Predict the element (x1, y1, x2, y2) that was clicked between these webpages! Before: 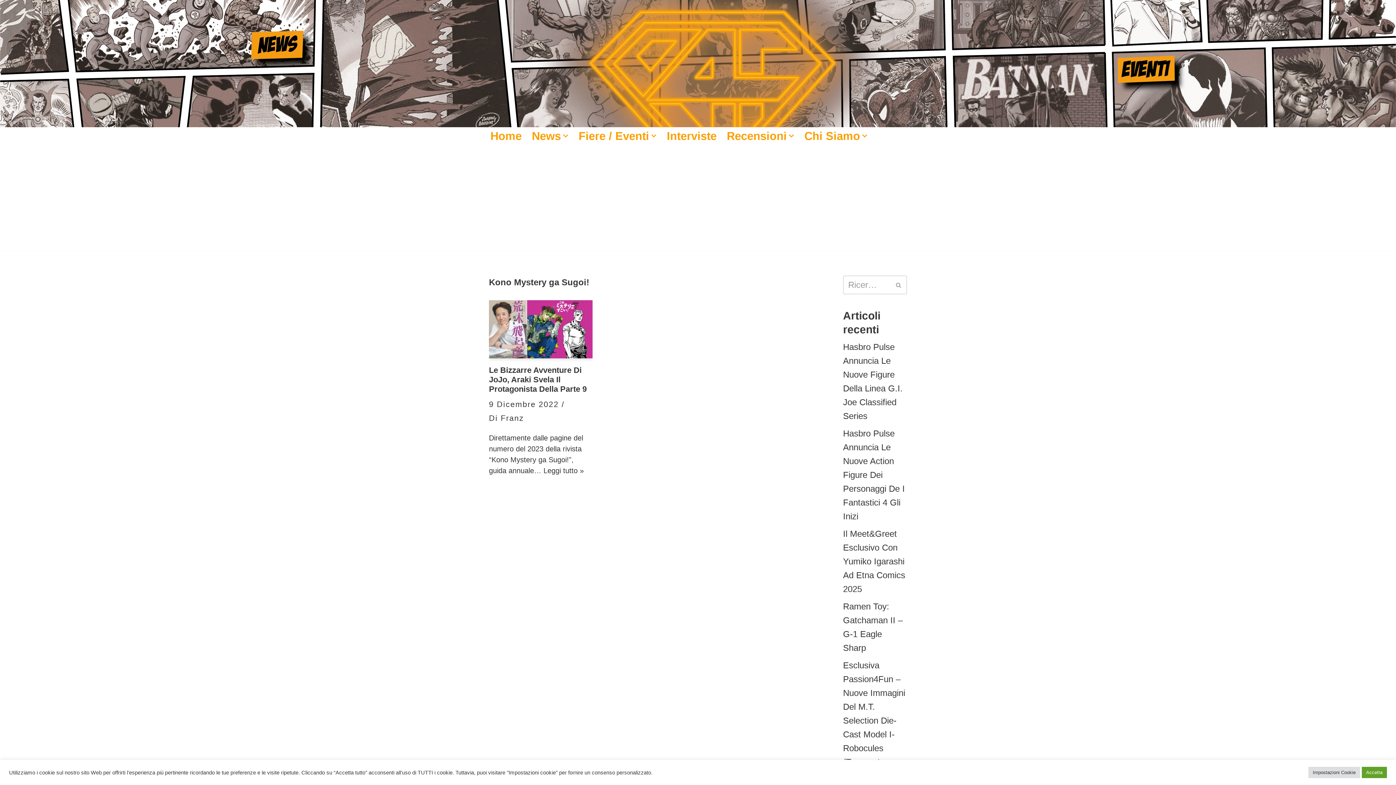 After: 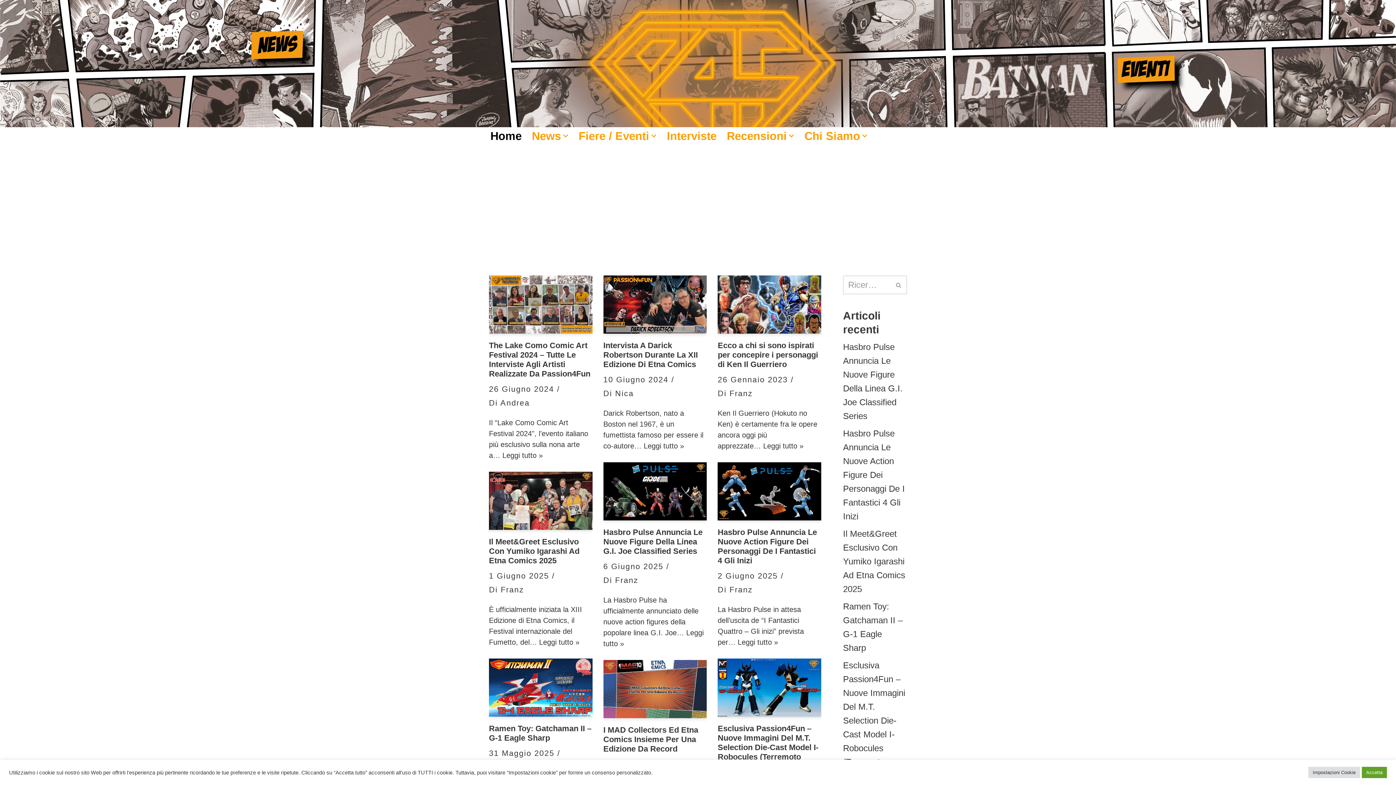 Action: label: Franz bbox: (500, 413, 524, 422)